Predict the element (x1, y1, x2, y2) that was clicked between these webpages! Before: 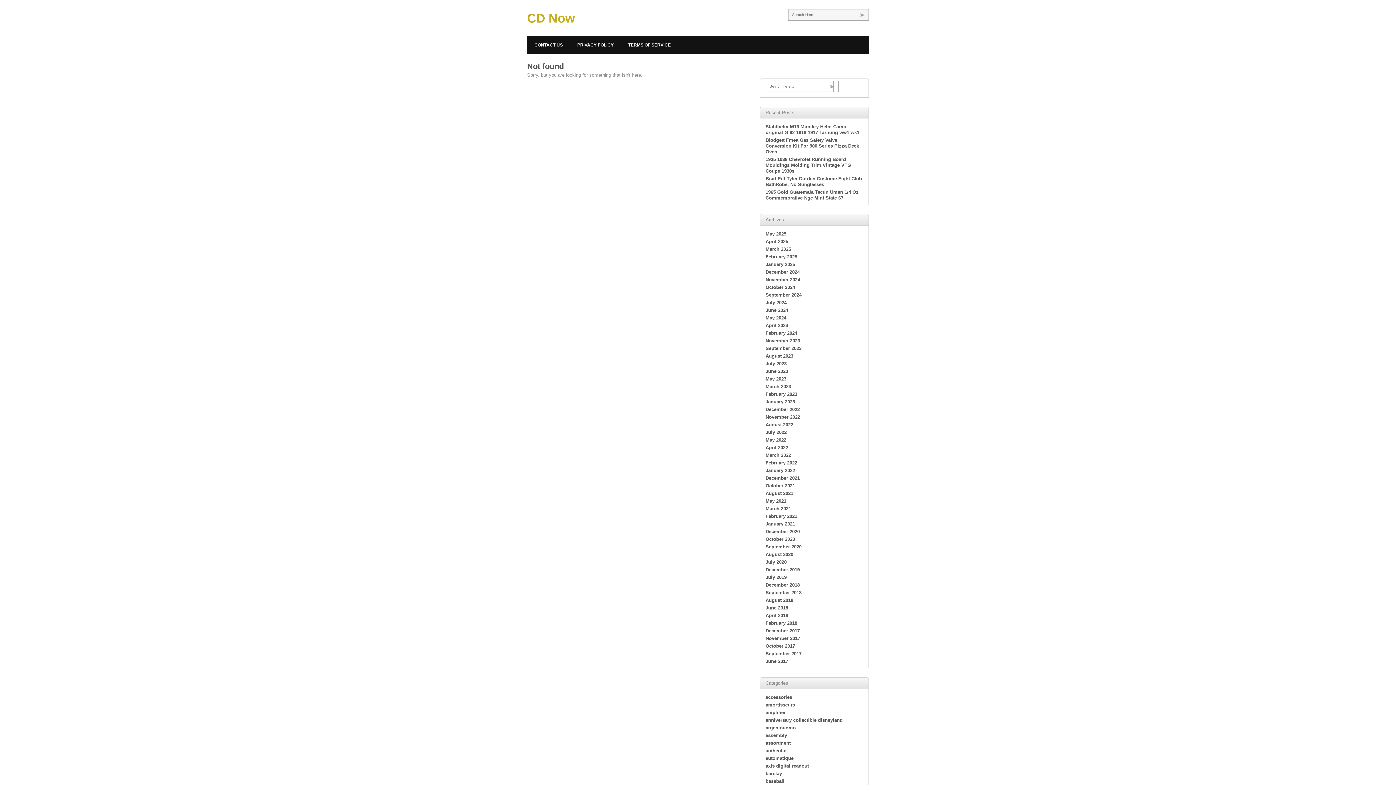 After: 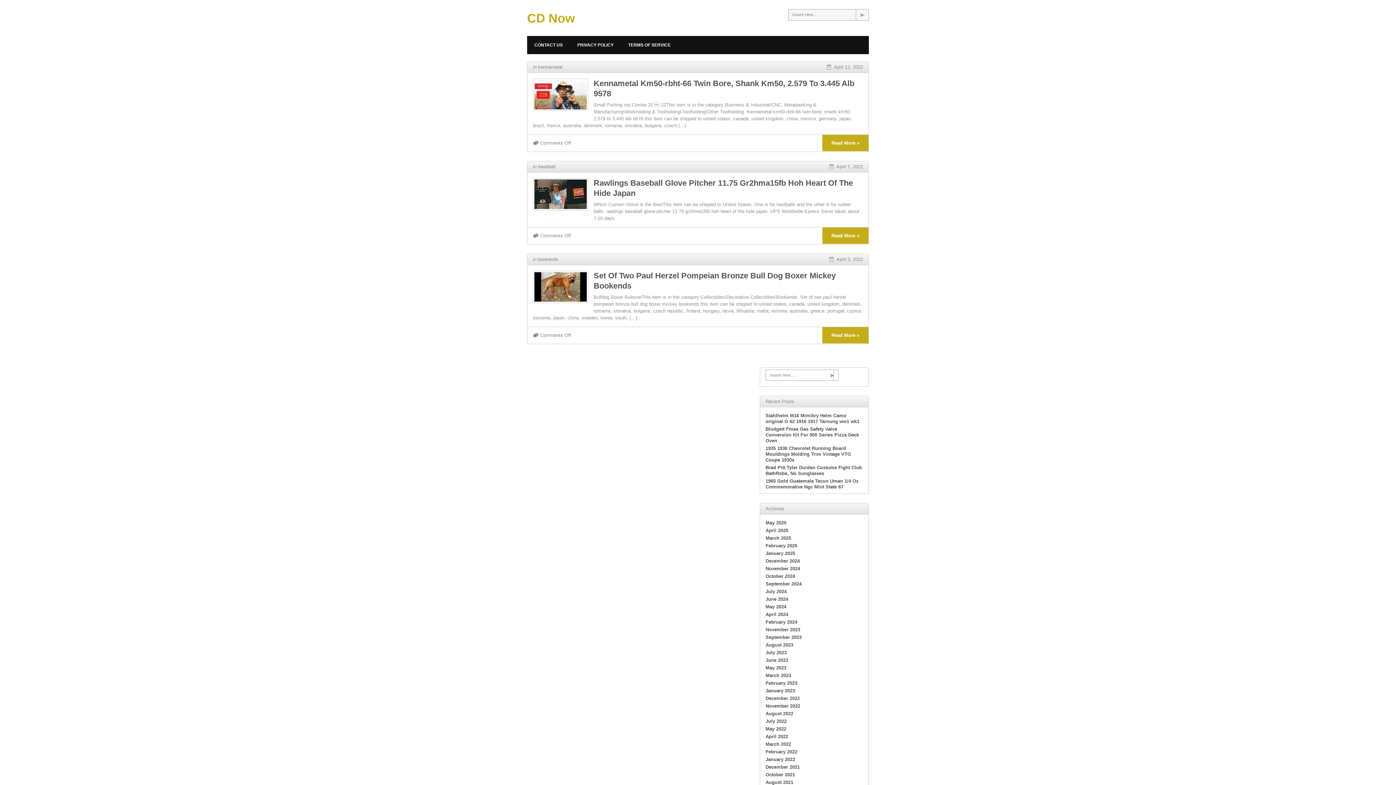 Action: bbox: (765, 445, 788, 450) label: April 2022